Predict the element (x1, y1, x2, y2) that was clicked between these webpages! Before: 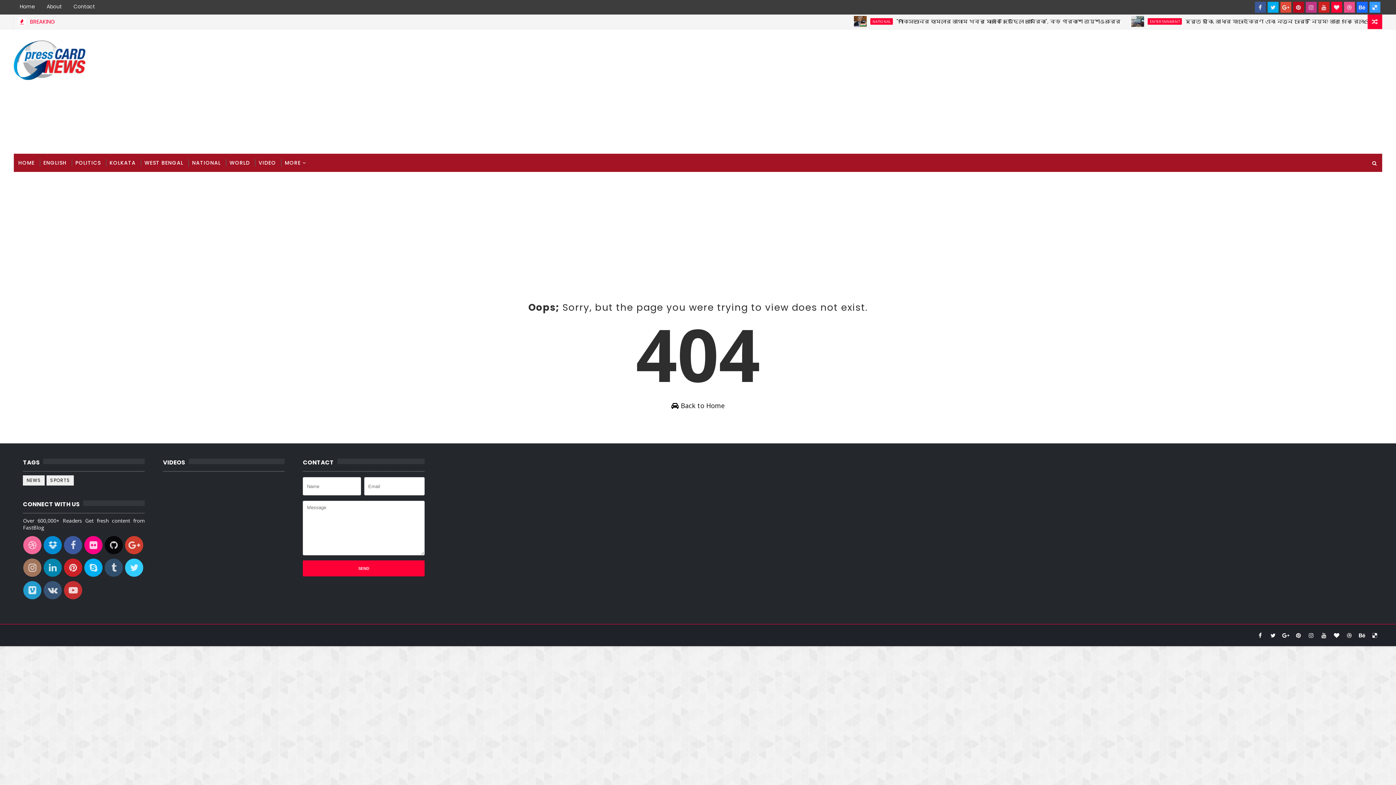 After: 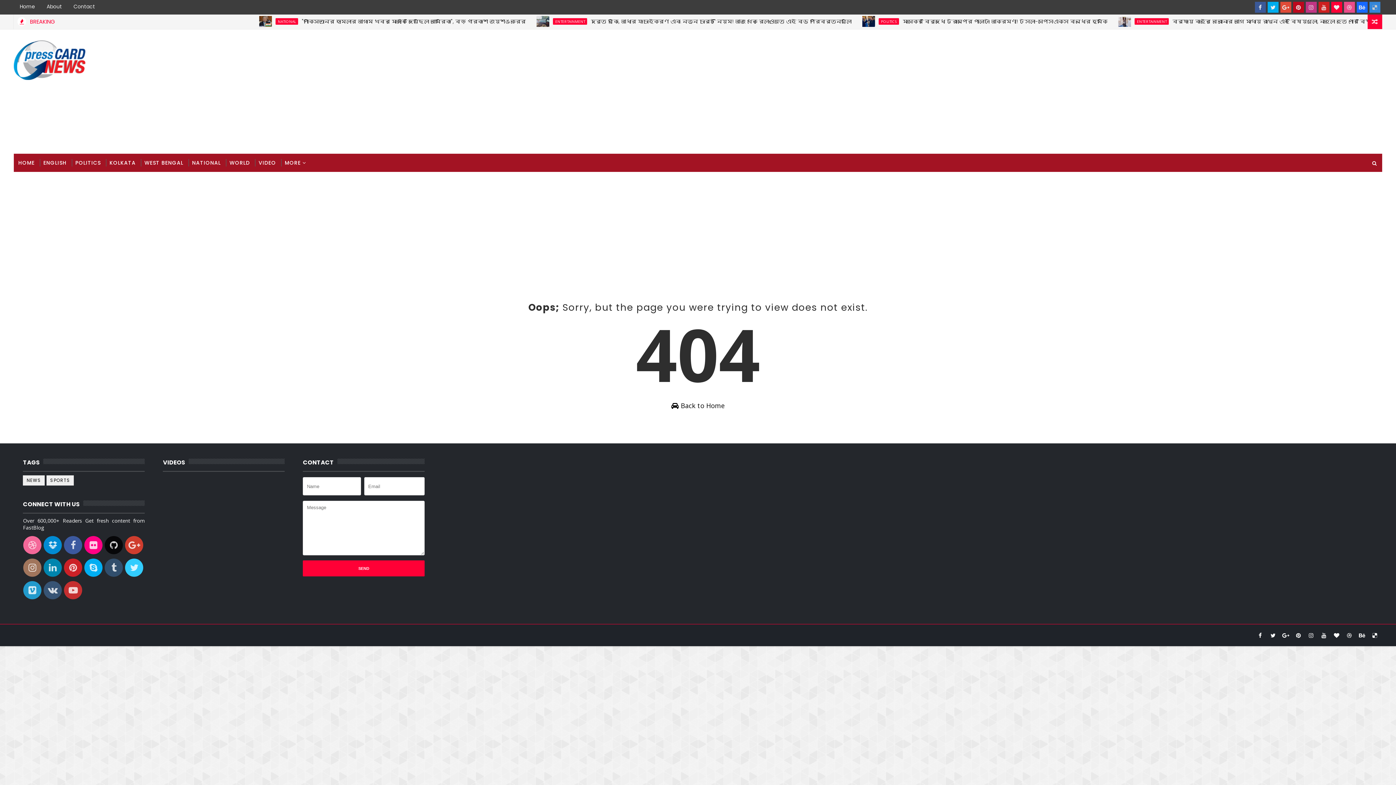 Action: bbox: (1369, 1, 1380, 12)